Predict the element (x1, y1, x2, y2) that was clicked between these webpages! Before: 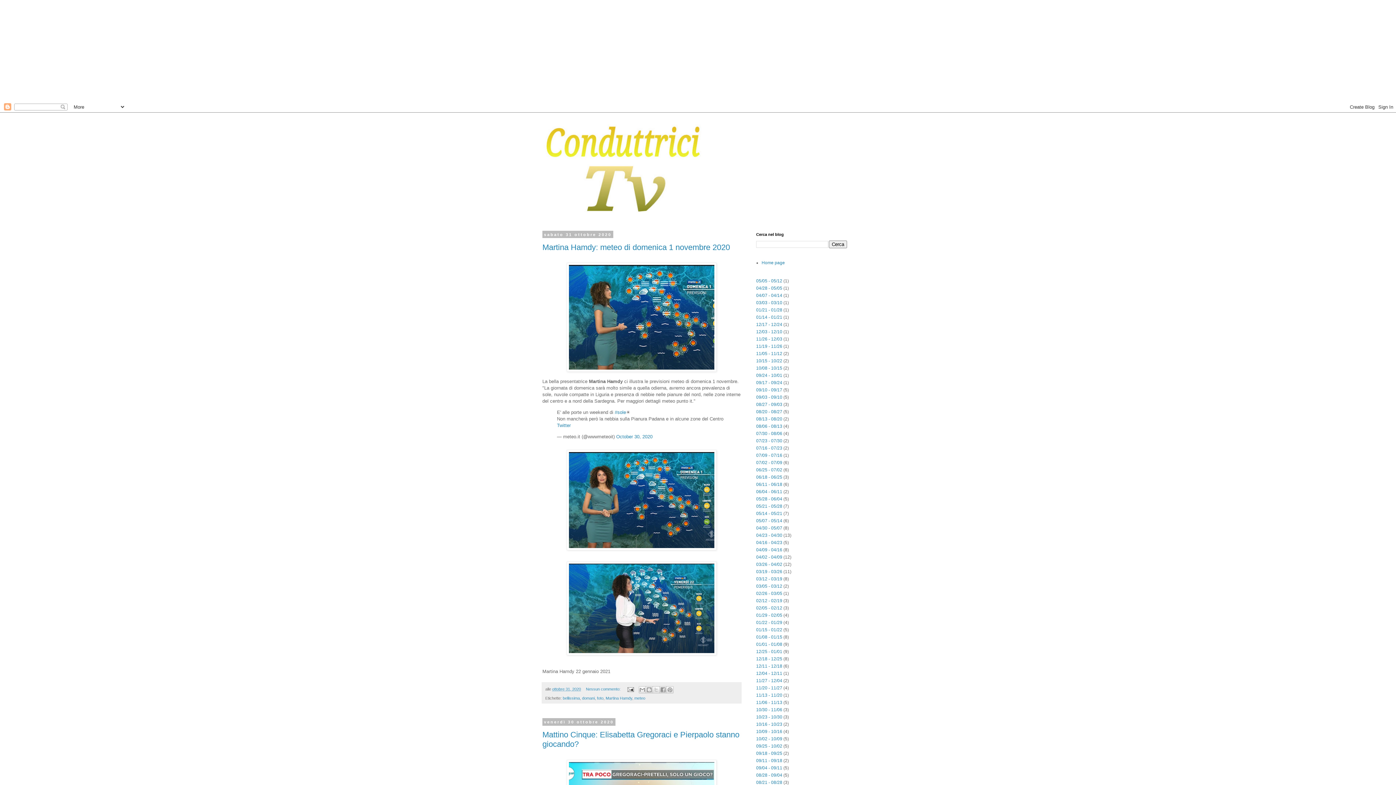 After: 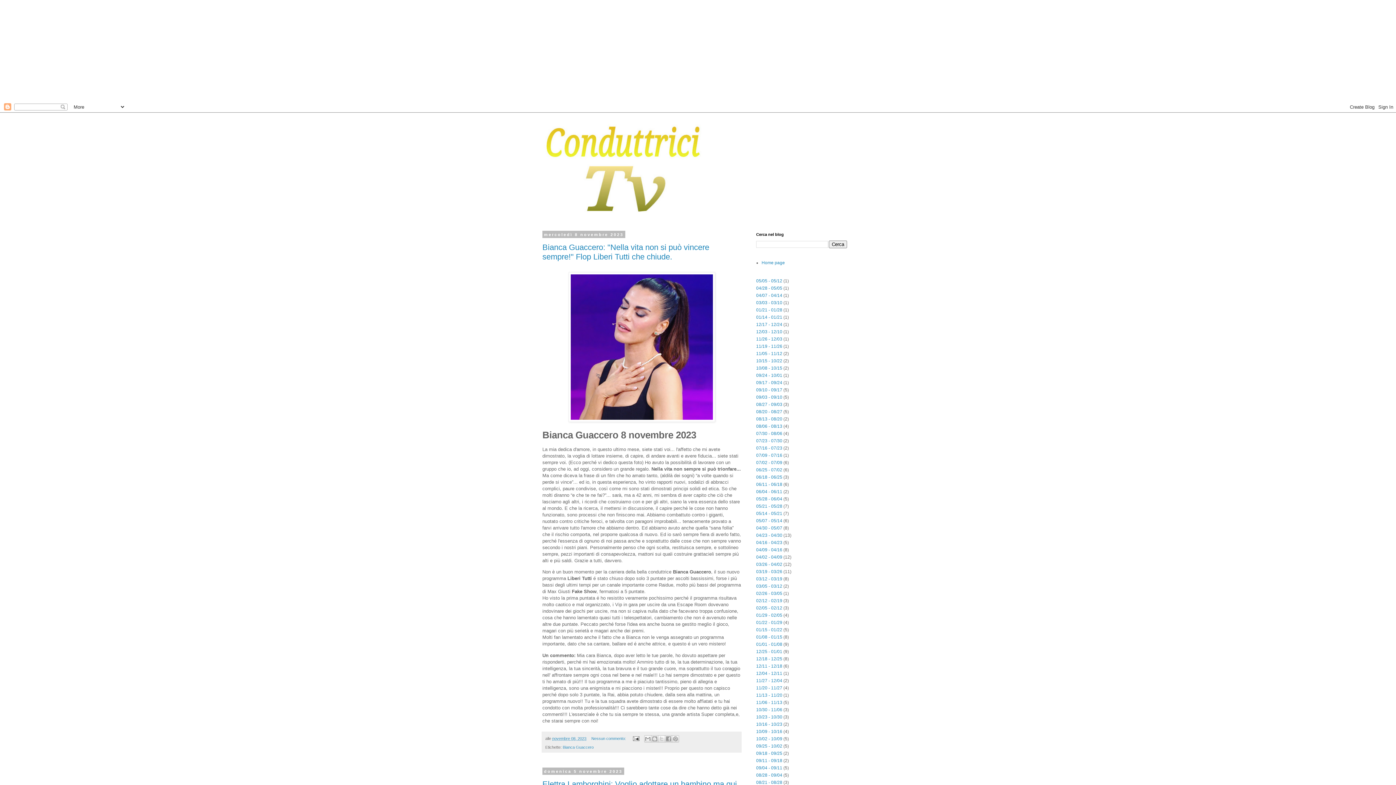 Action: bbox: (756, 351, 782, 356) label: 11/05 - 11/12